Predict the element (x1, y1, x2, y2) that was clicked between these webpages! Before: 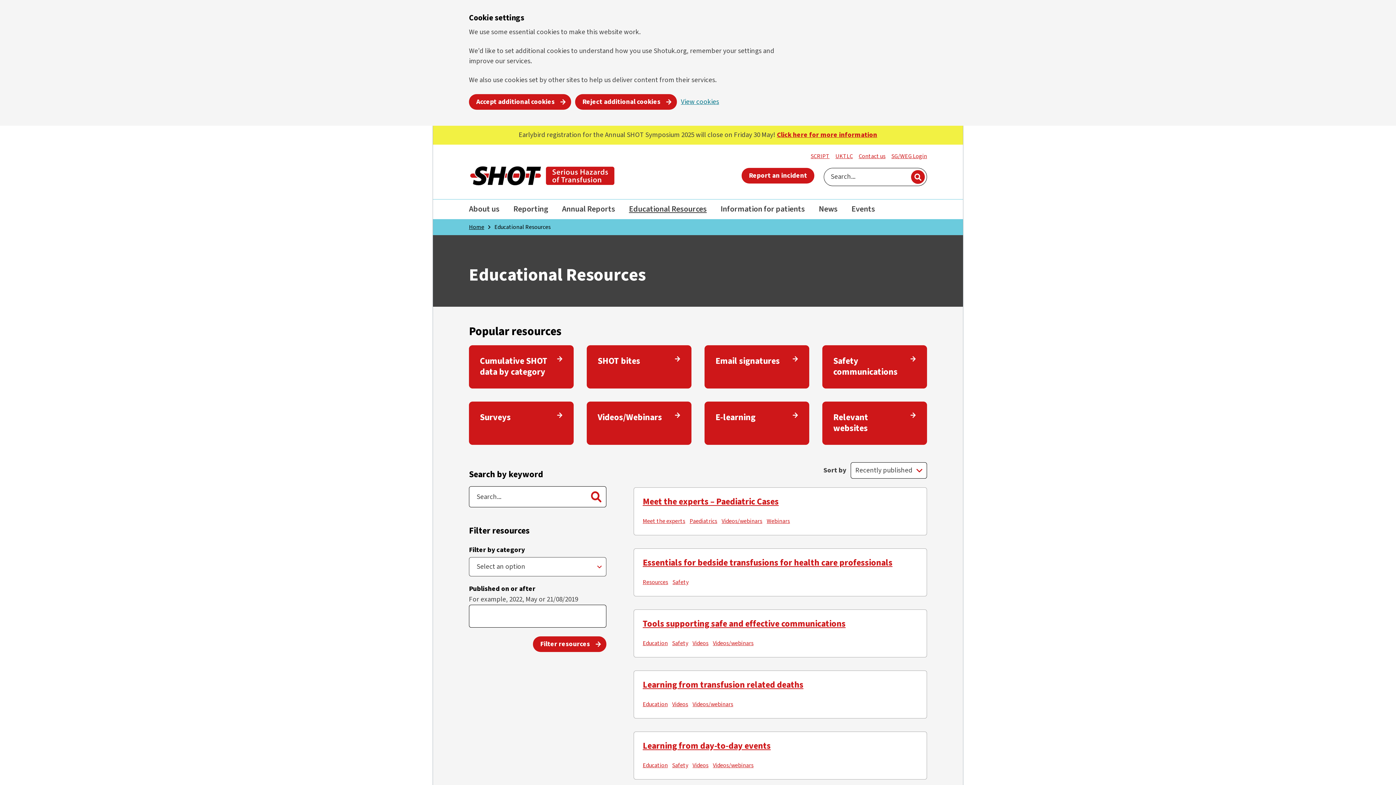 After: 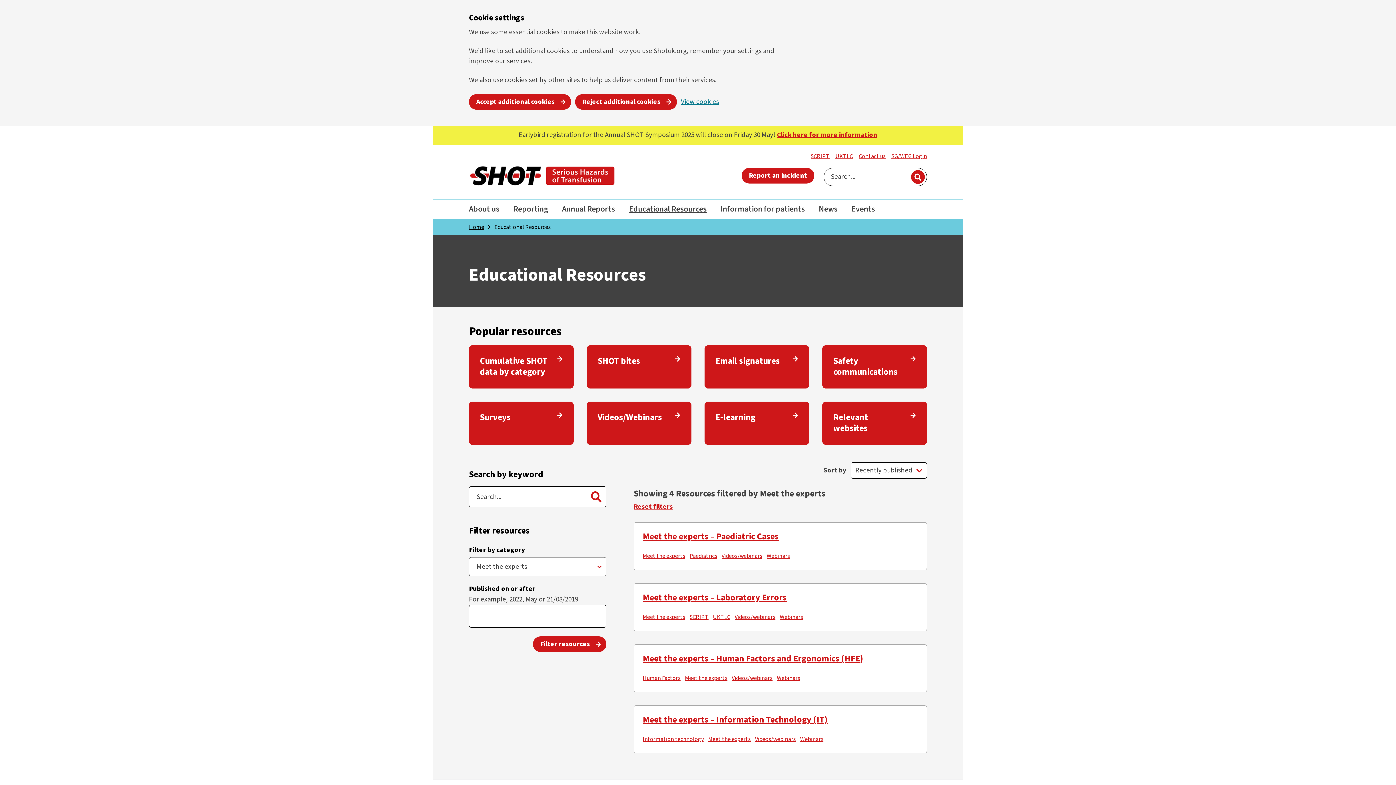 Action: bbox: (642, 517, 685, 525) label: Meet the experts